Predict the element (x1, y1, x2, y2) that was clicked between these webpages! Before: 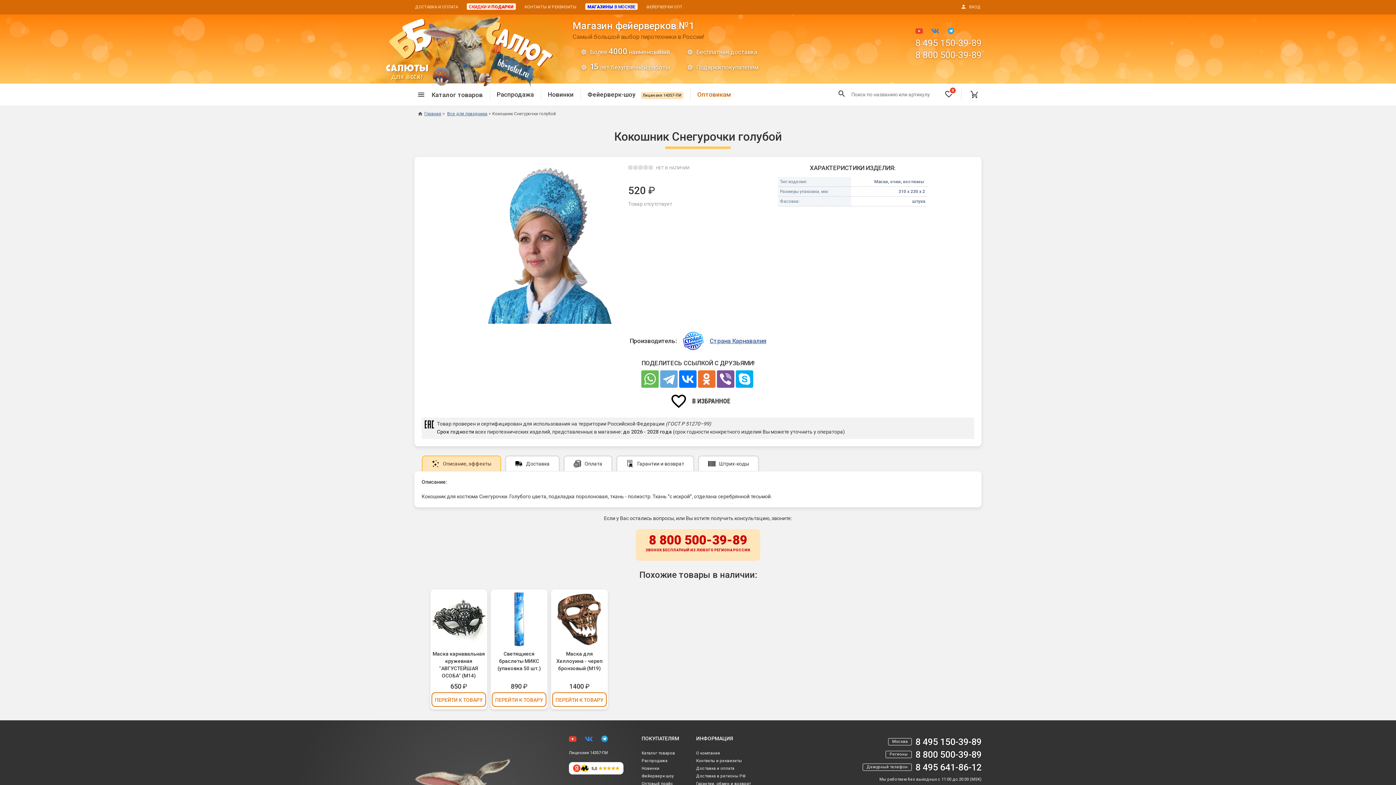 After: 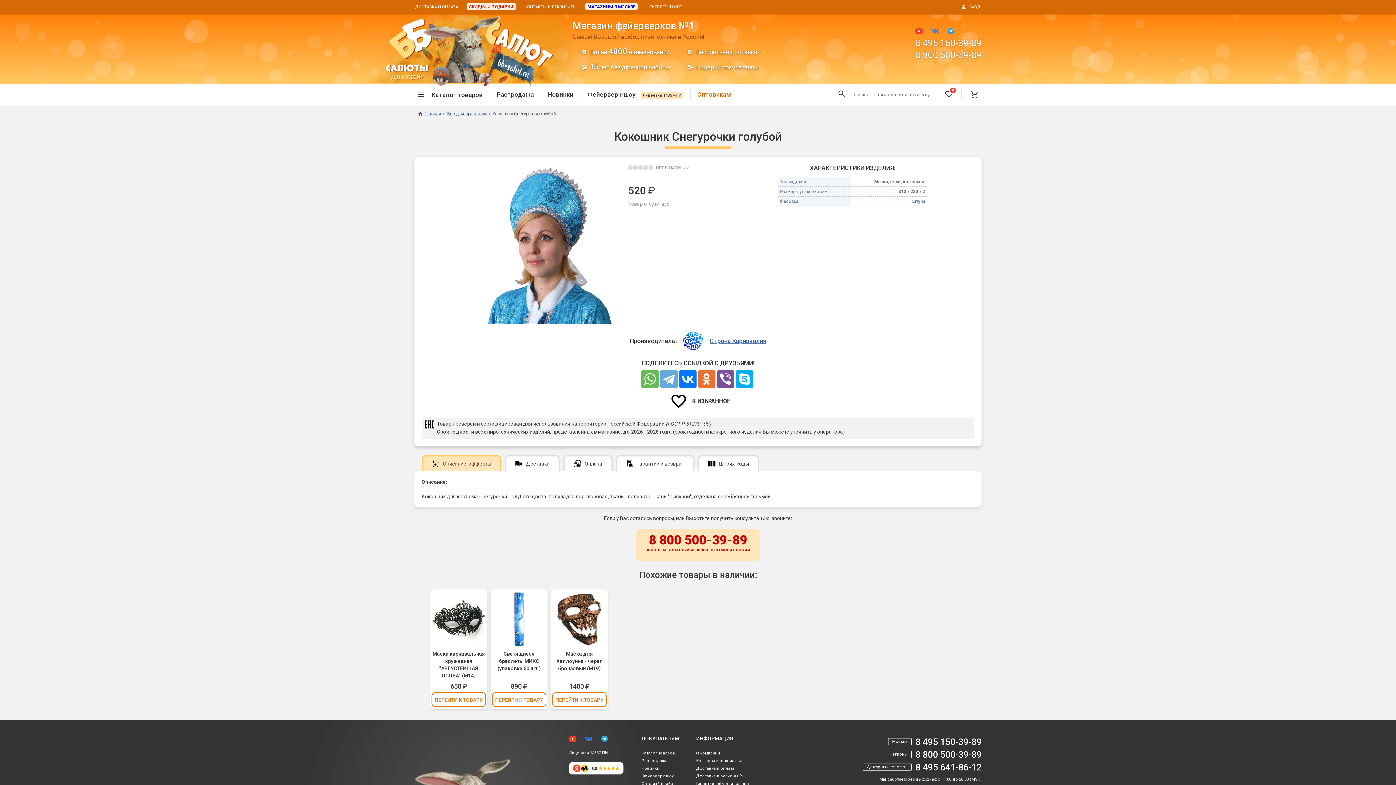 Action: bbox: (679, 370, 696, 387)